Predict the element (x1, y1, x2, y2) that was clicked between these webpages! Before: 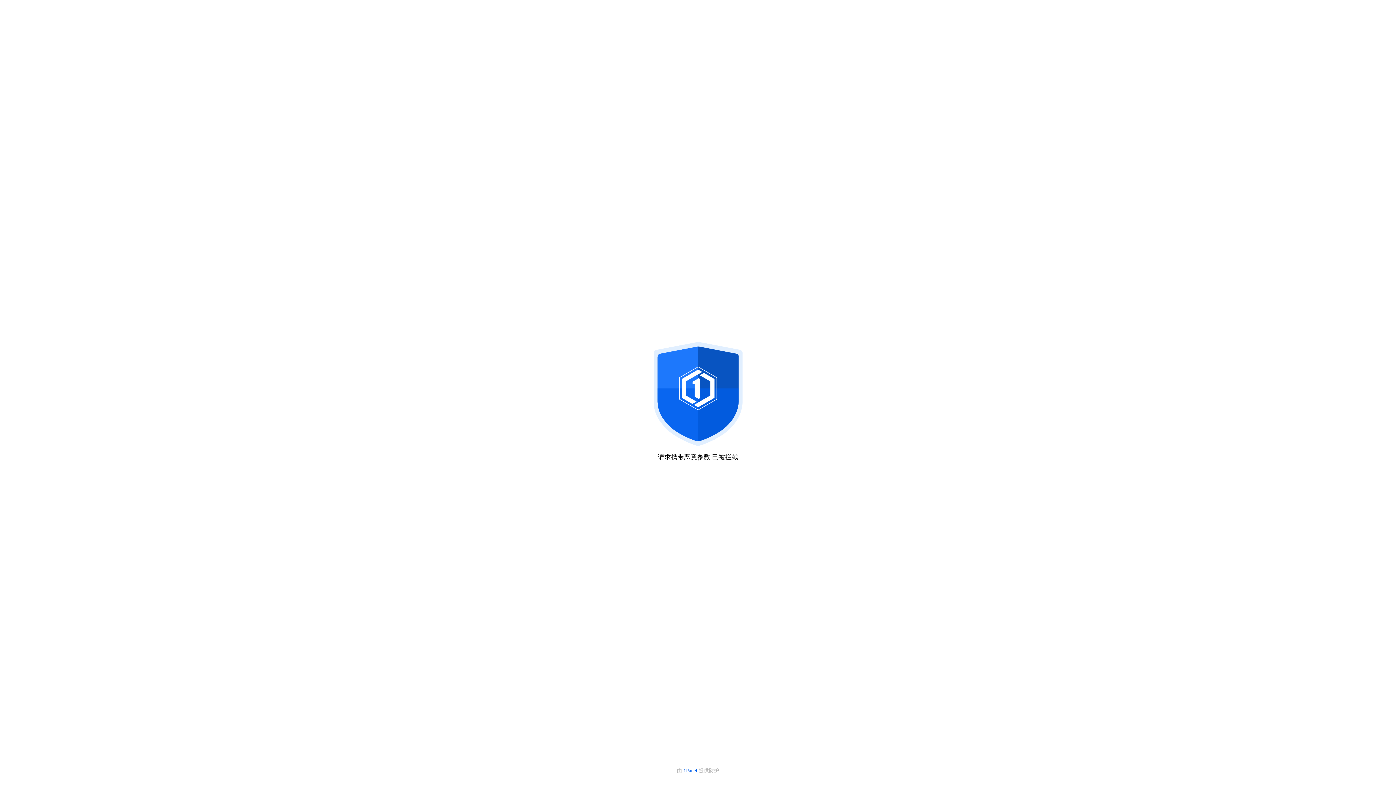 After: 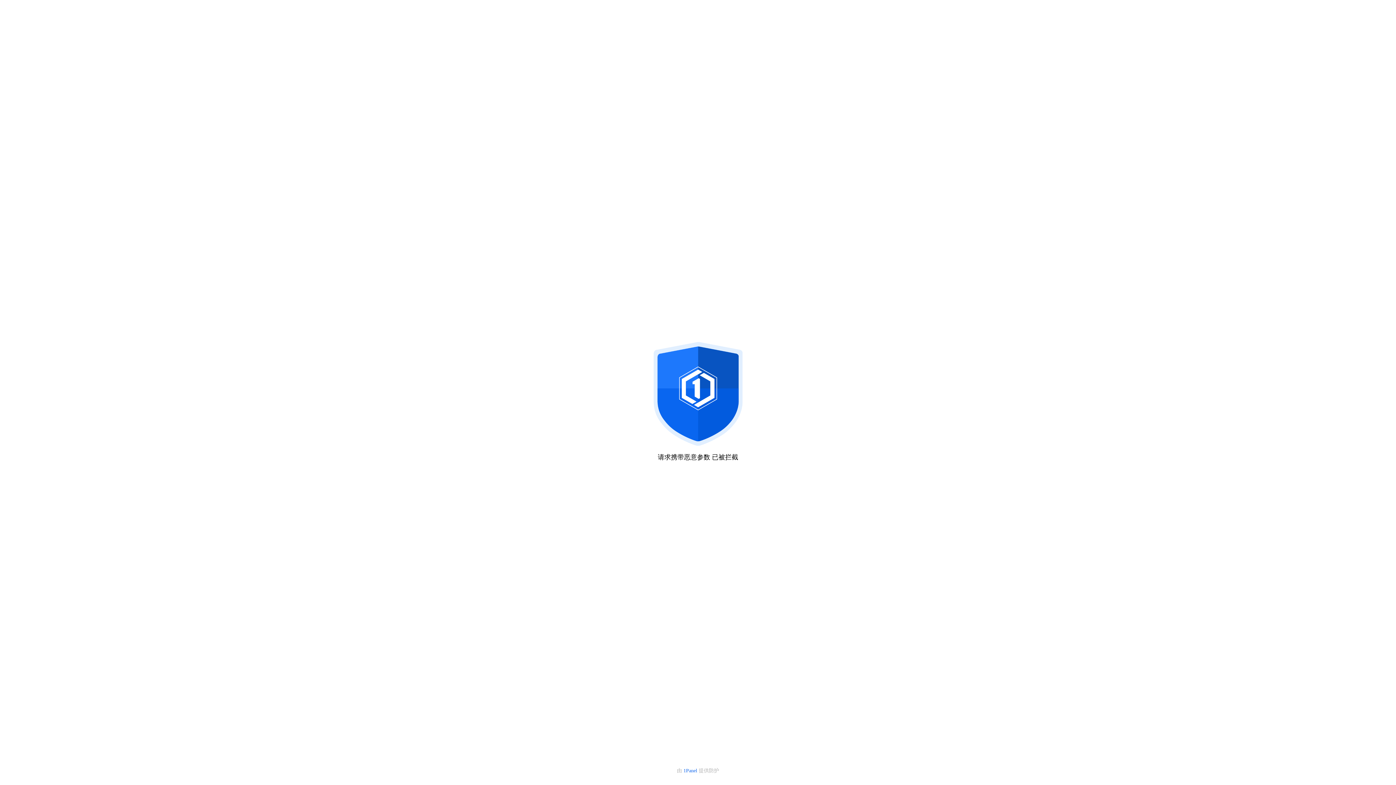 Action: bbox: (683, 768, 698, 773) label: 1Panel 